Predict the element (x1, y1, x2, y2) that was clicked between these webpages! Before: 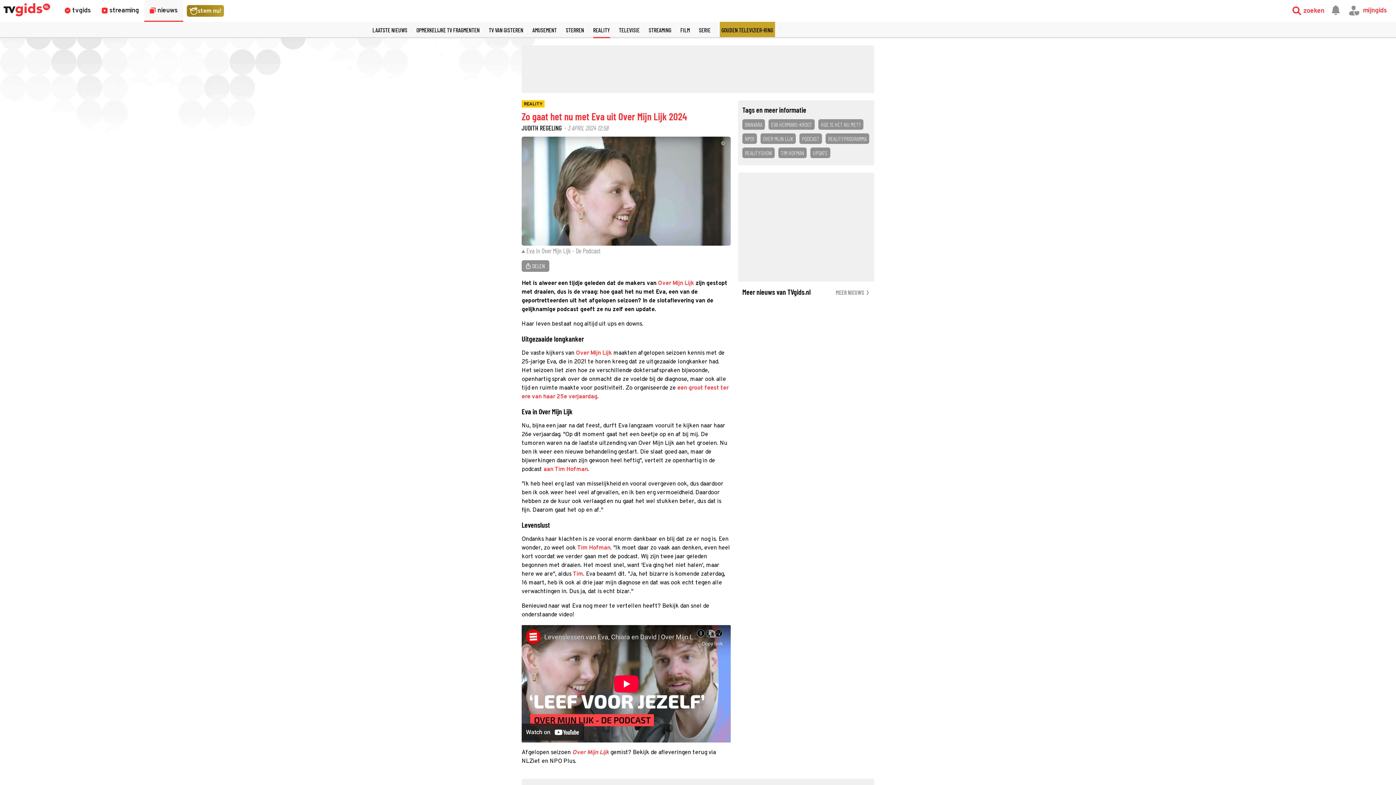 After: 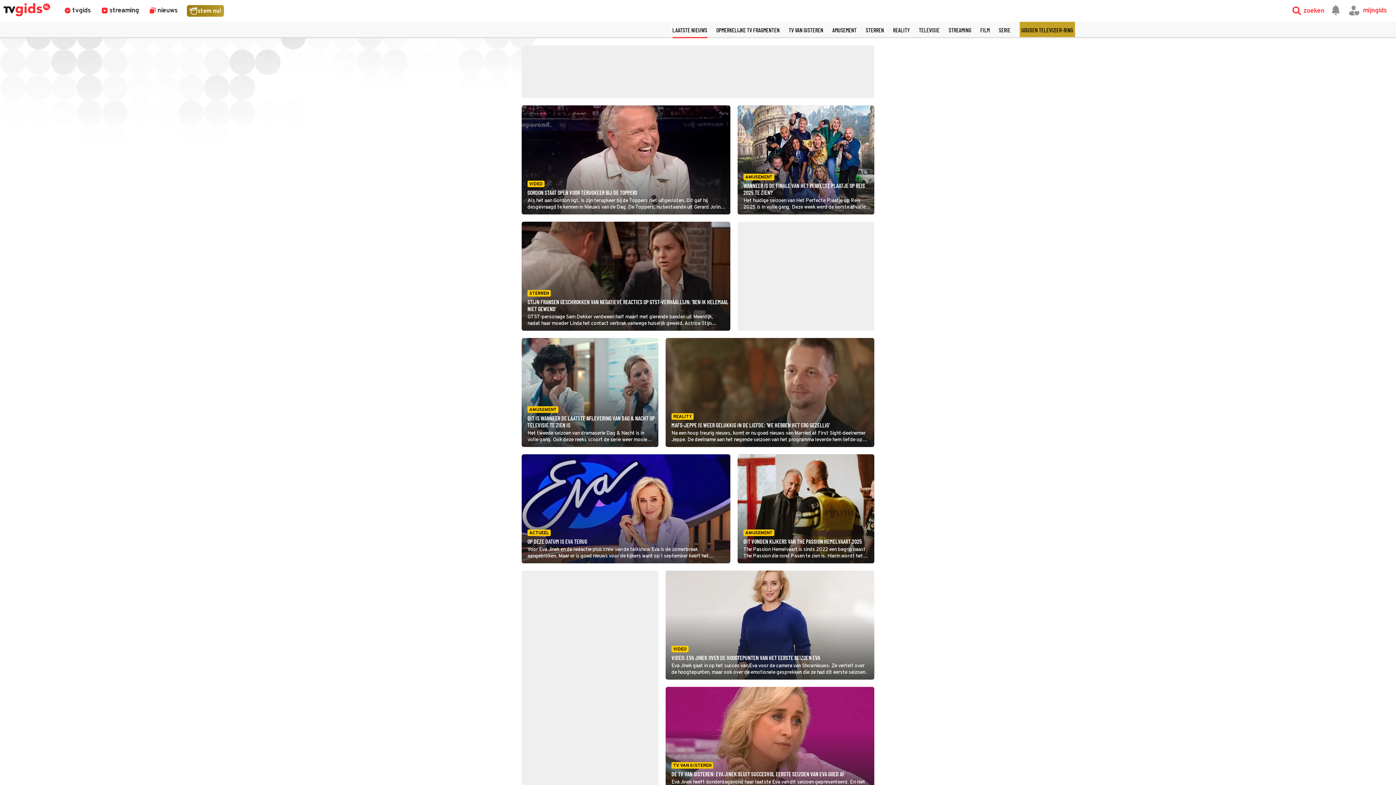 Action: bbox: (372, 26, 407, 33) label: LAATSTE NIEUWS